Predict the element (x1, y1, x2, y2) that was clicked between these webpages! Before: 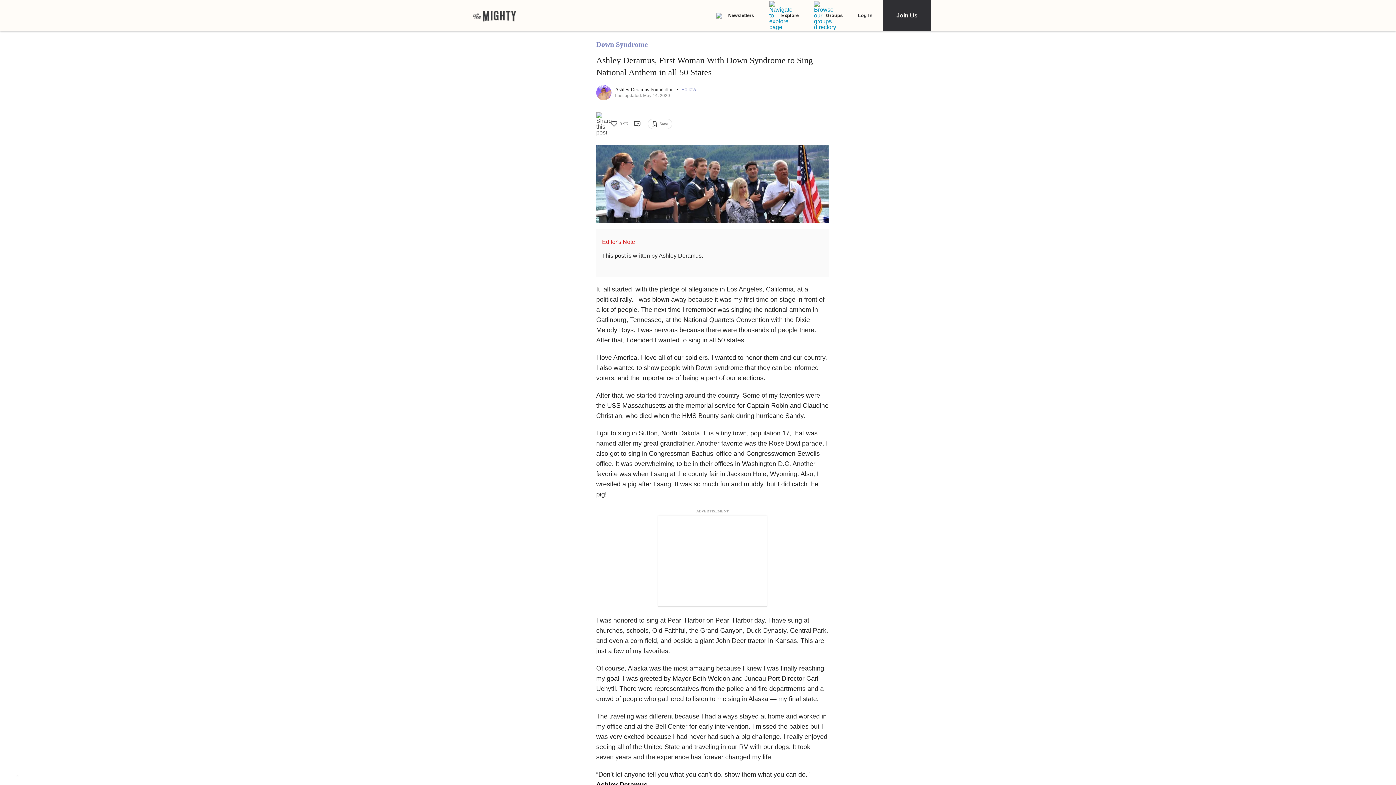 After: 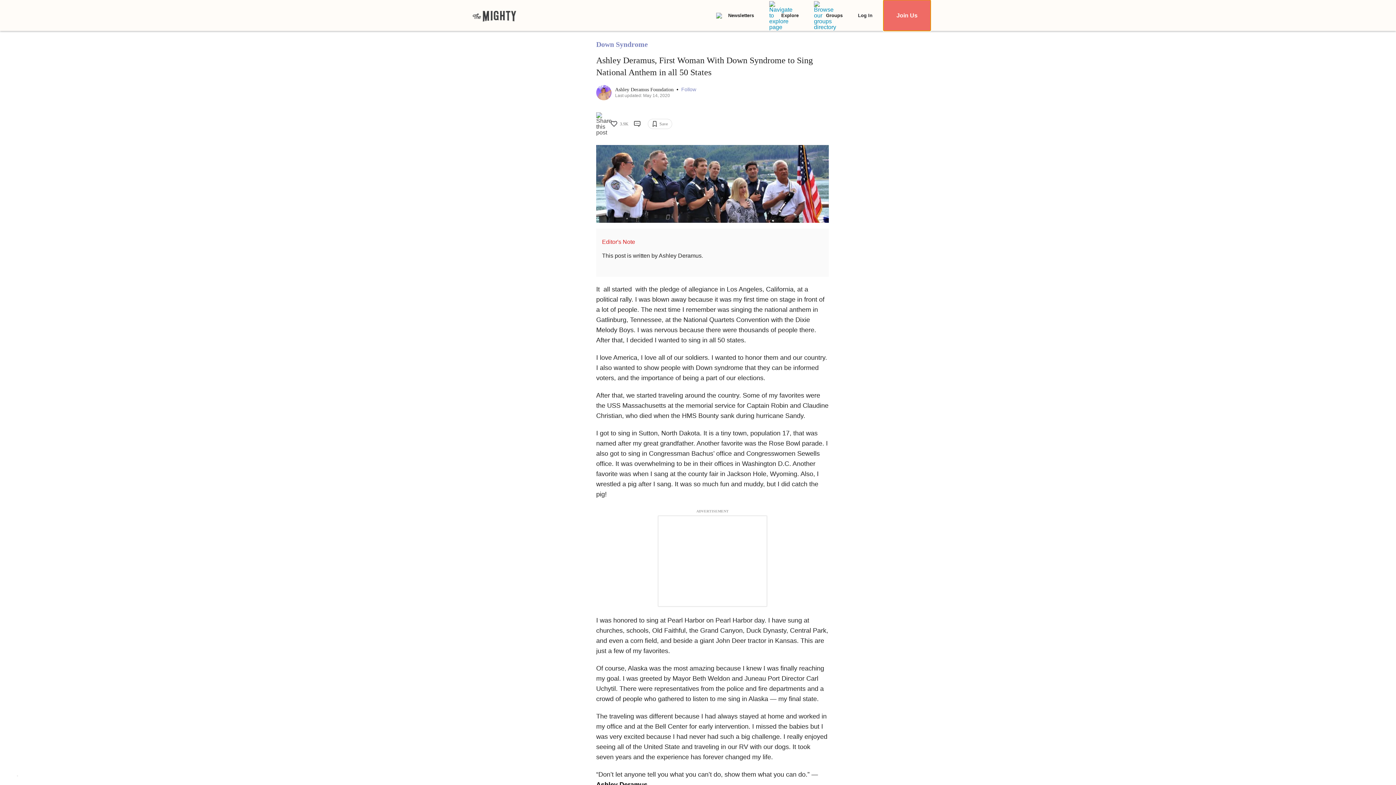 Action: label: Join Us bbox: (883, 0, 930, 30)